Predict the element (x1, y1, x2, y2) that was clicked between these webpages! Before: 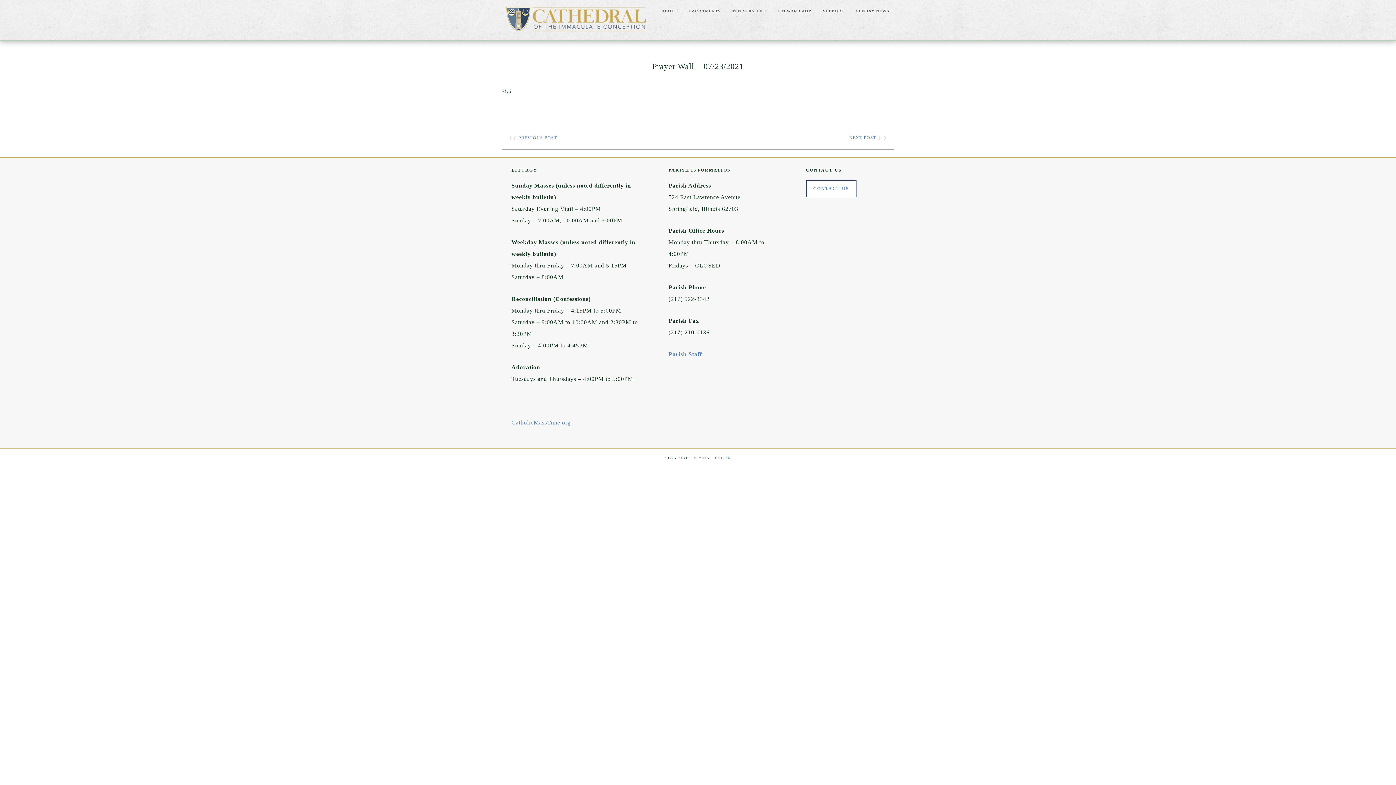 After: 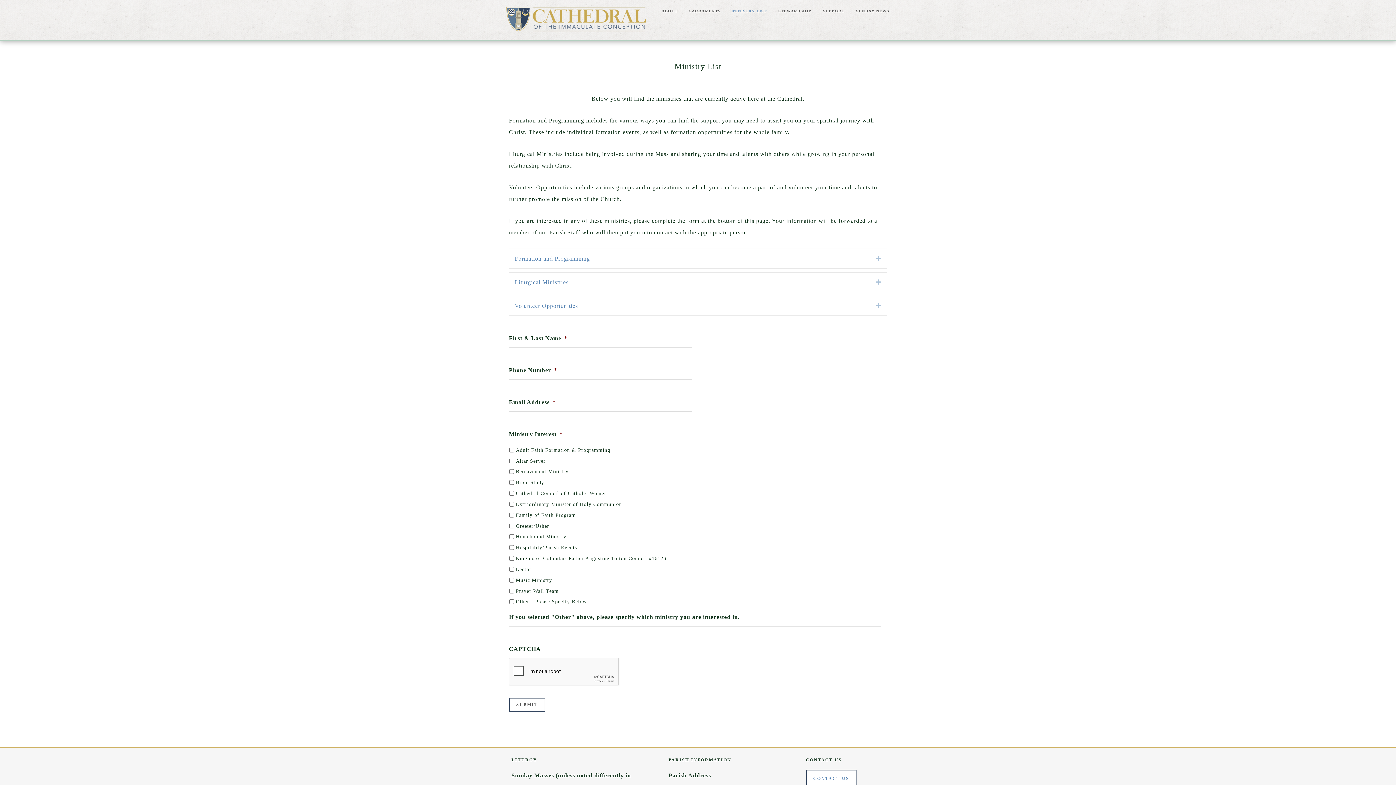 Action: bbox: (727, 3, 772, 18) label: MINISTRY LIST